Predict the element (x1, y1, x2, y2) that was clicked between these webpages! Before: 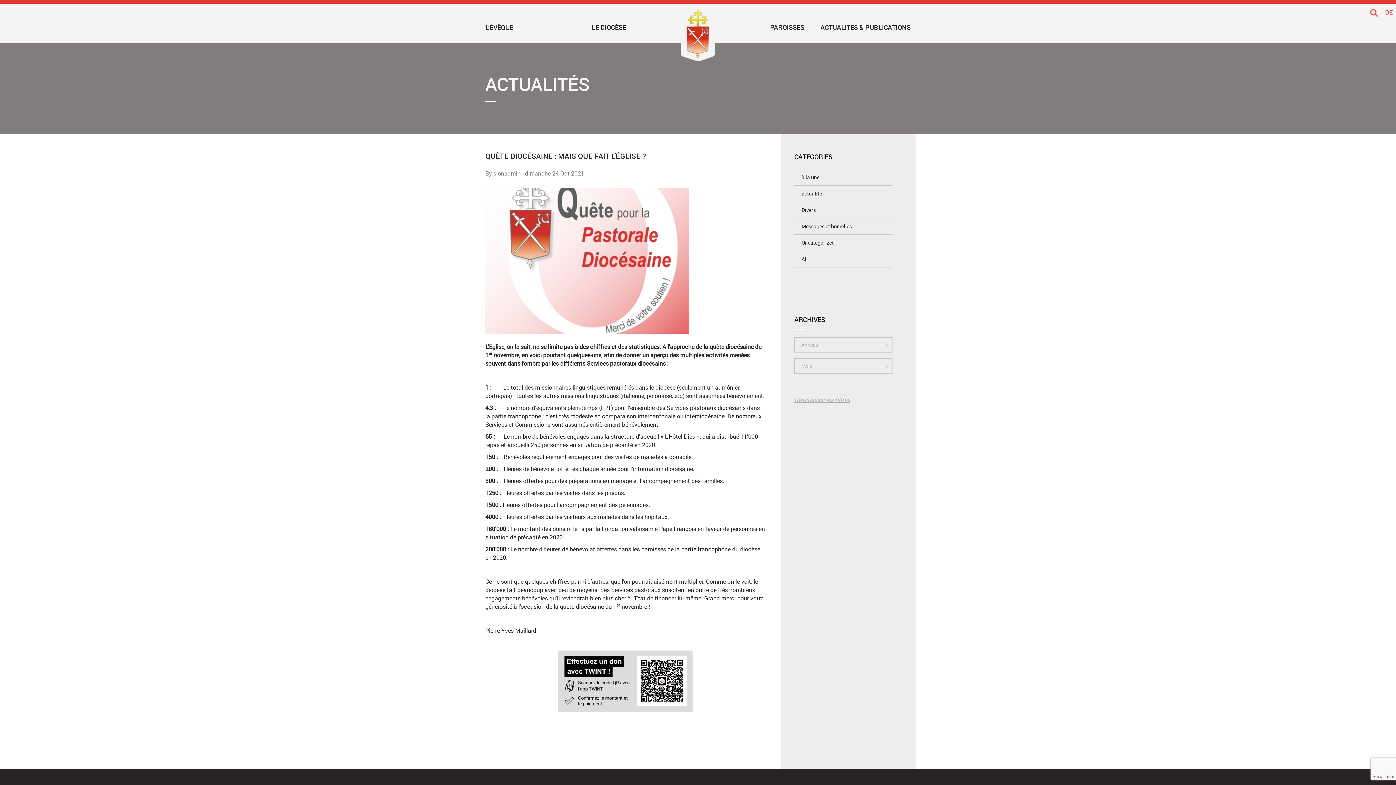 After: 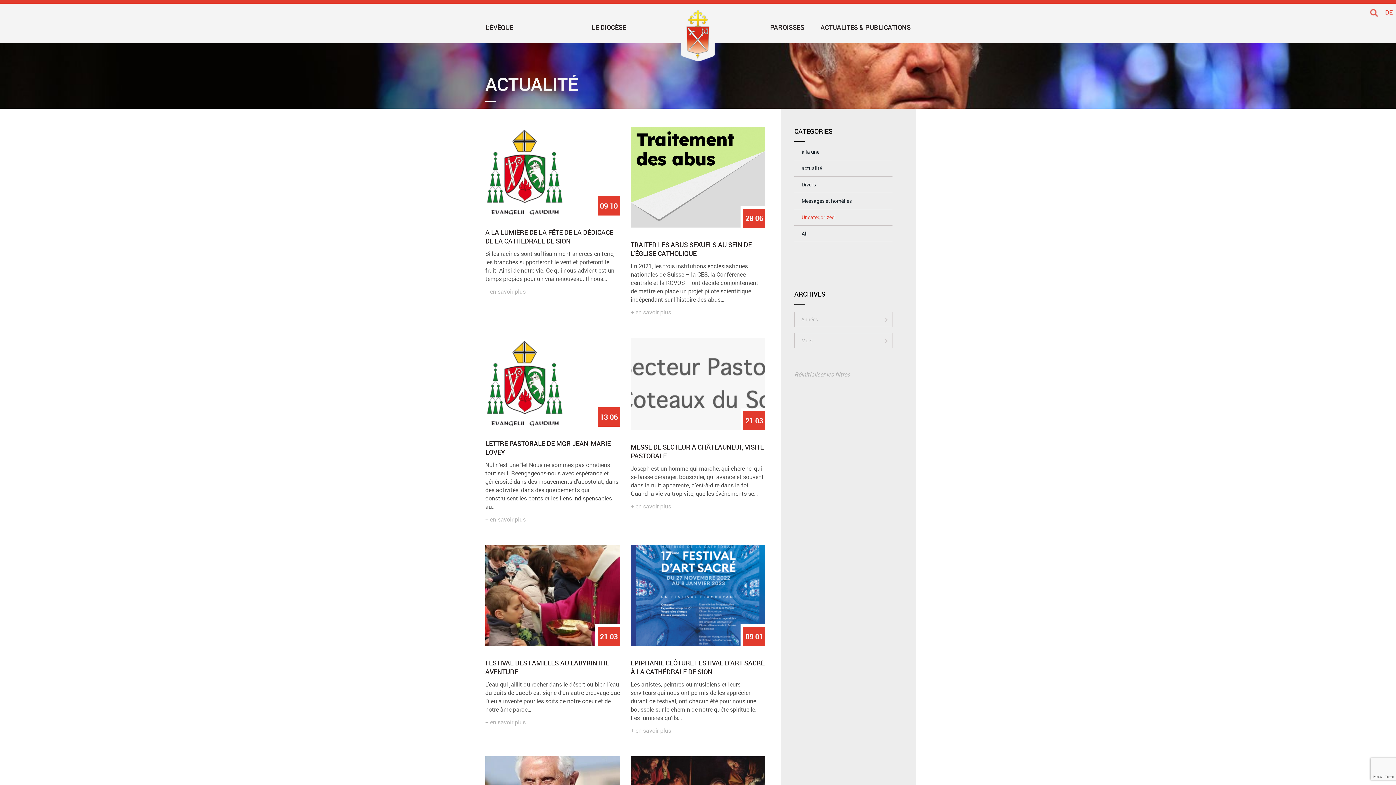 Action: bbox: (794, 234, 892, 250) label: Uncategorized